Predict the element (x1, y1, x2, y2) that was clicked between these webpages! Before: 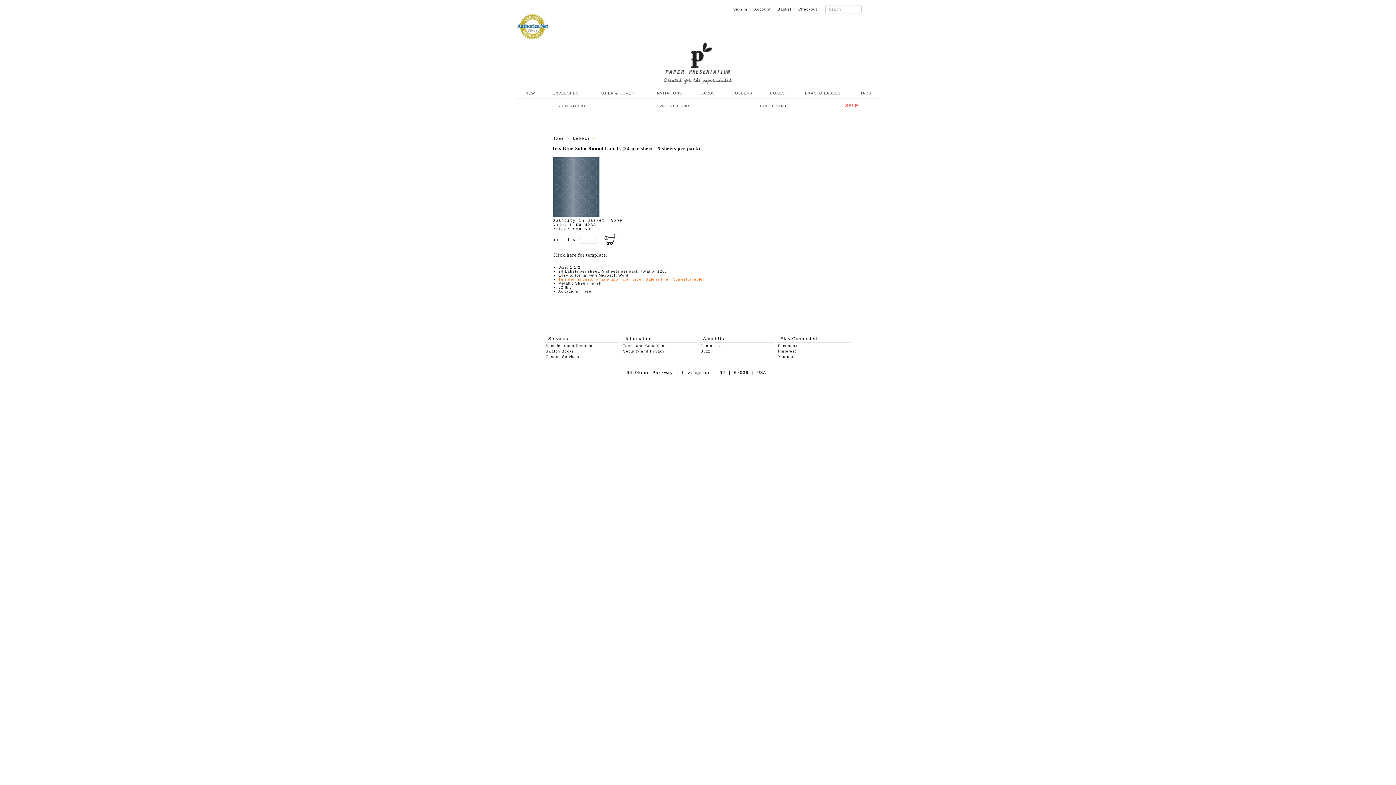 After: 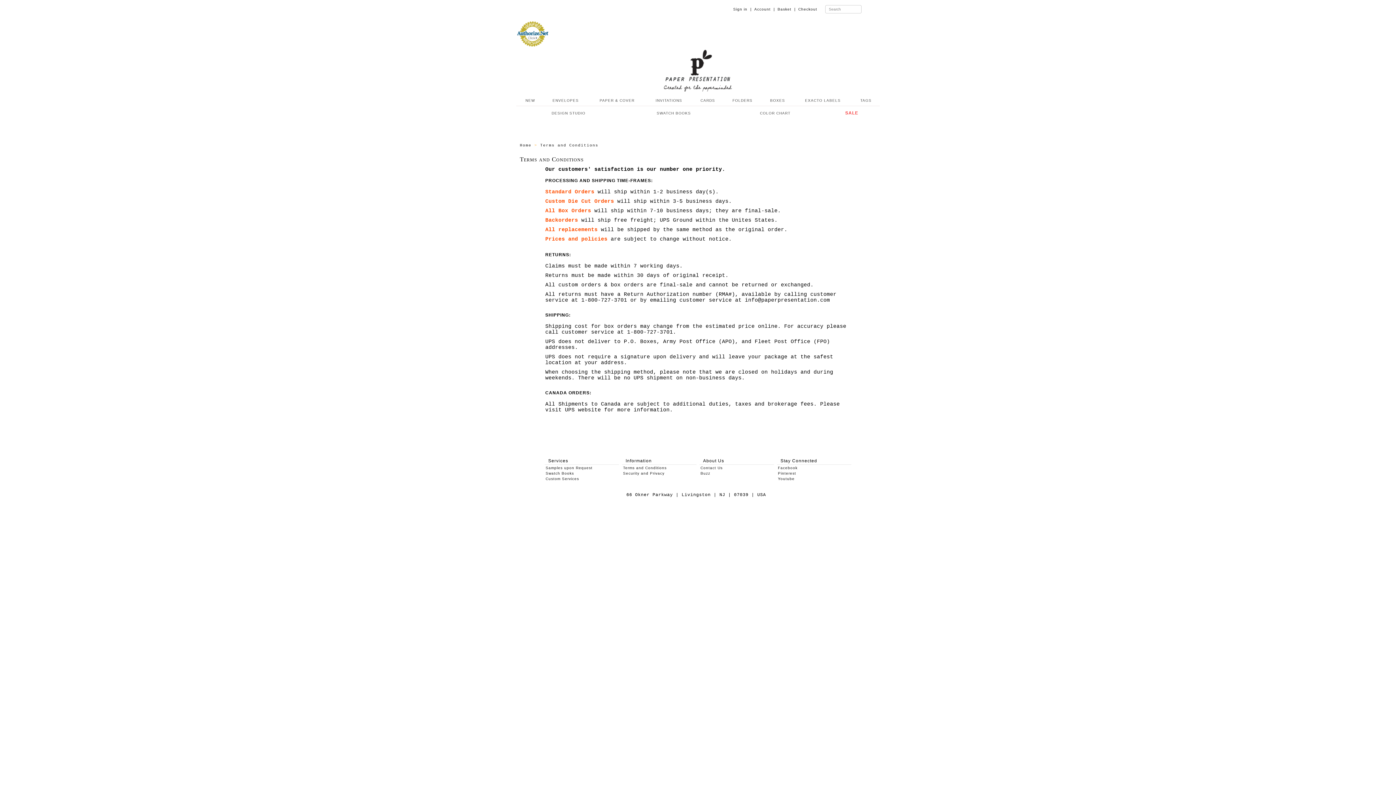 Action: label: Terms and Conditions bbox: (623, 344, 666, 348)